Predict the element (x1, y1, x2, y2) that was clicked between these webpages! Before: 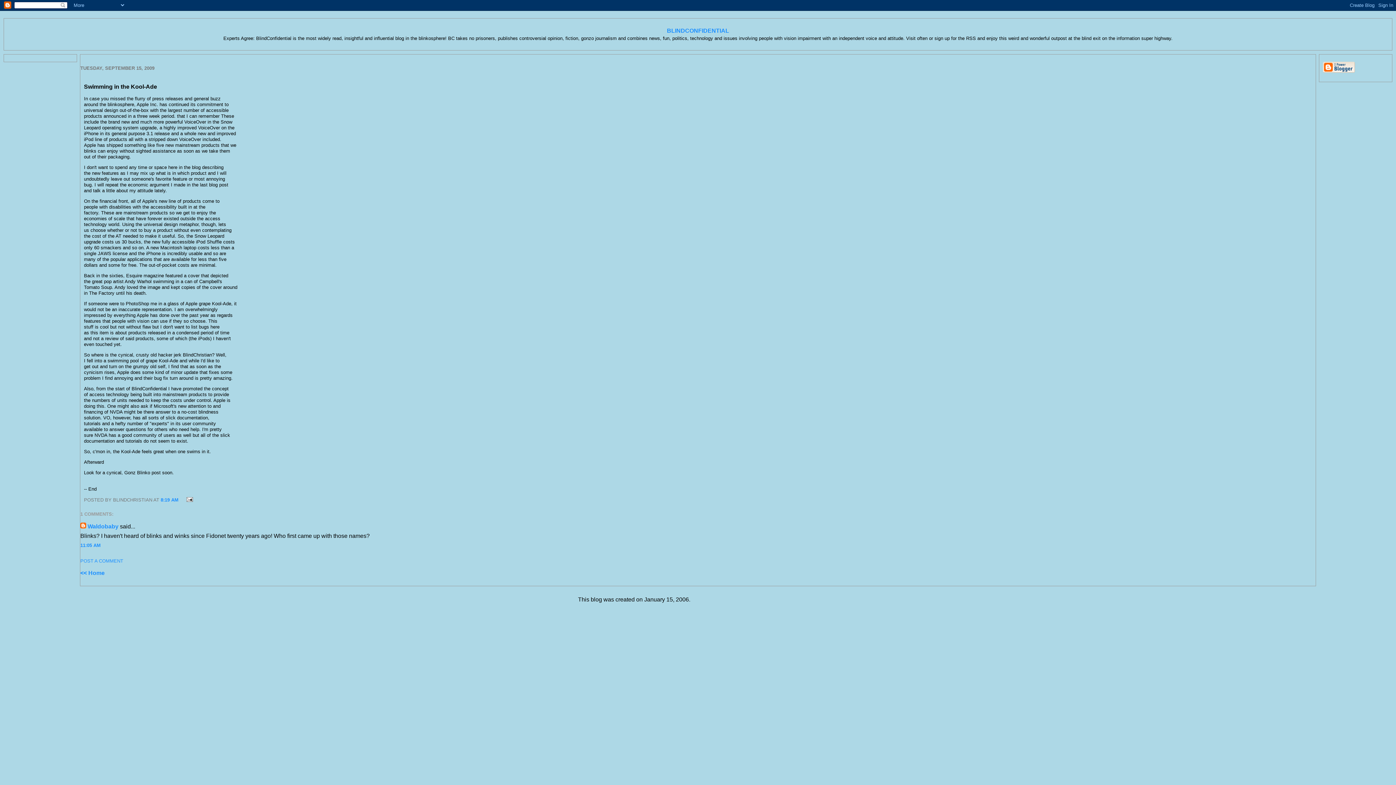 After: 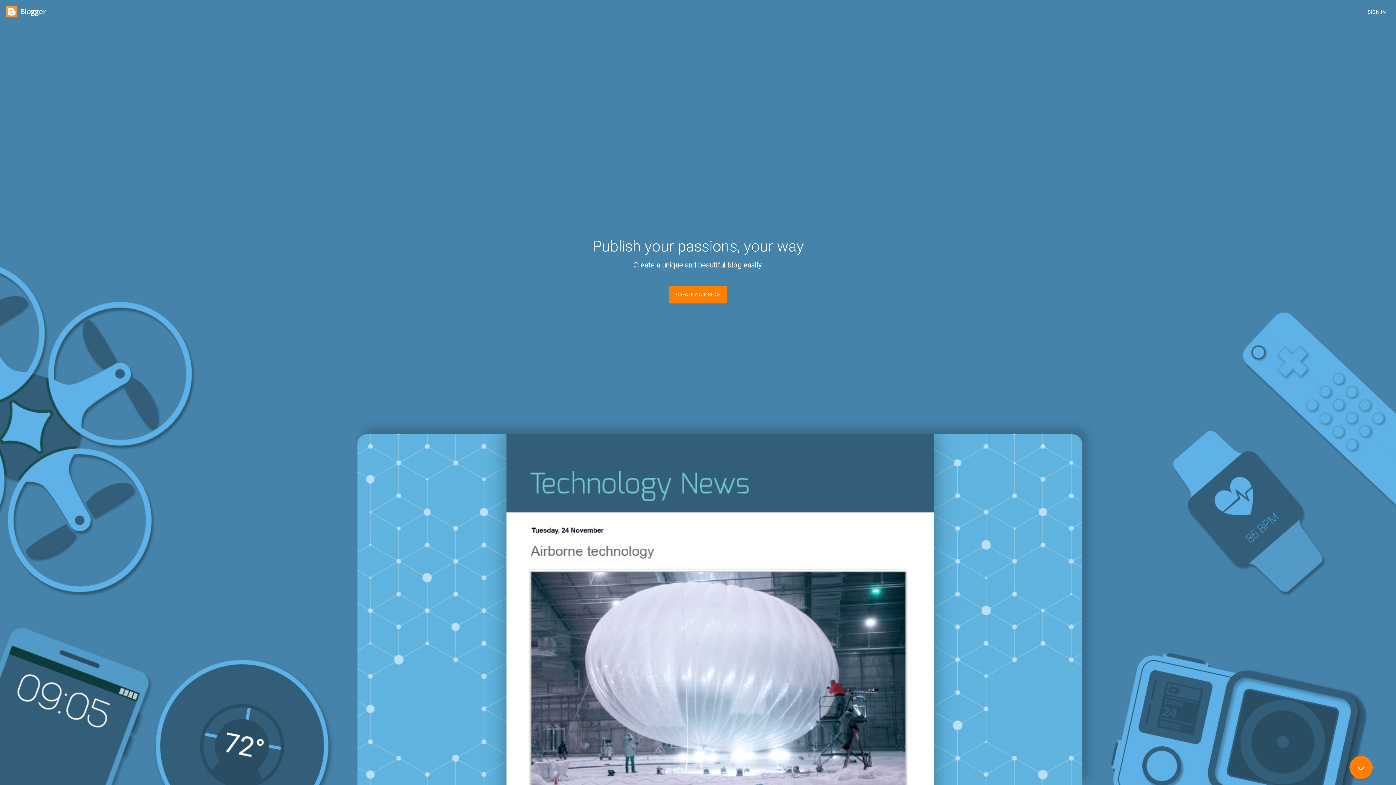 Action: bbox: (1323, 68, 1355, 74)